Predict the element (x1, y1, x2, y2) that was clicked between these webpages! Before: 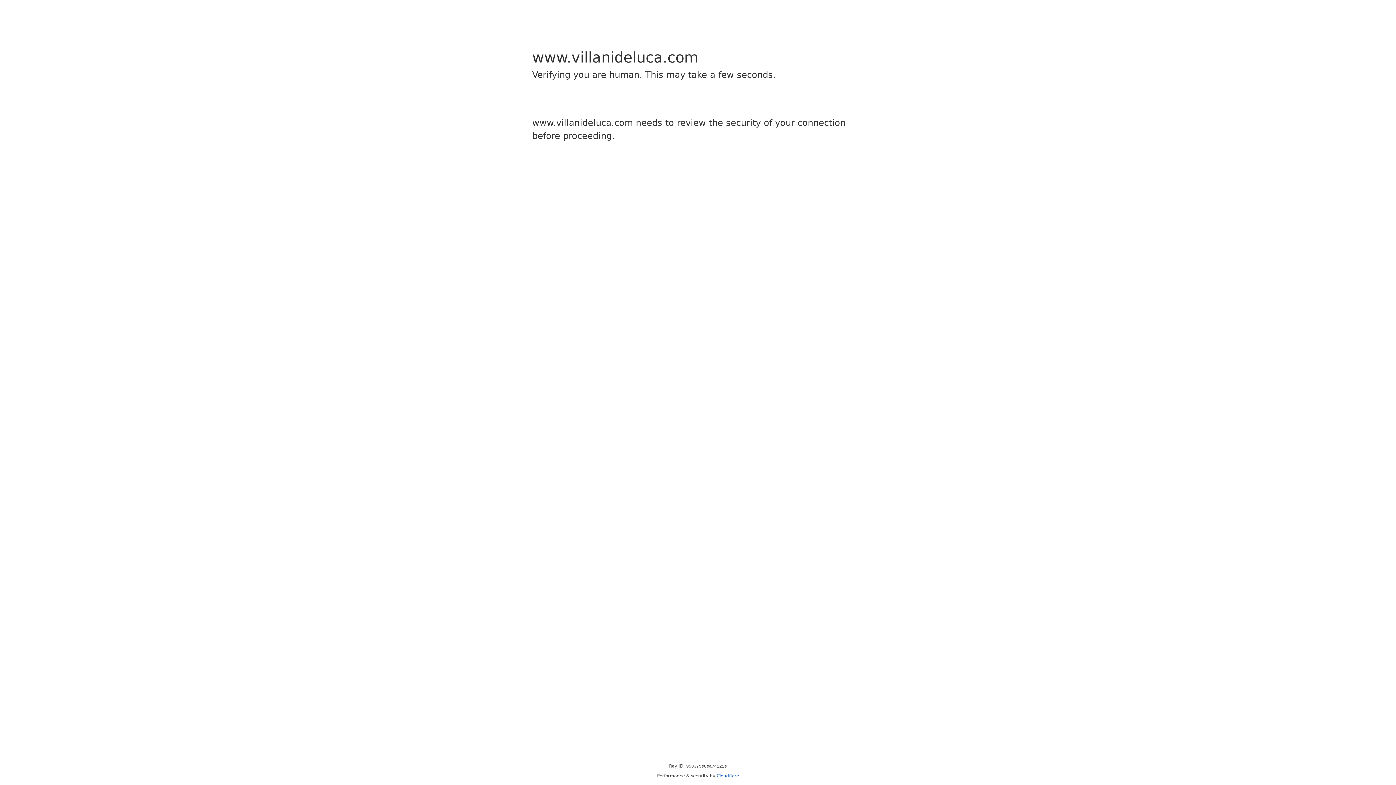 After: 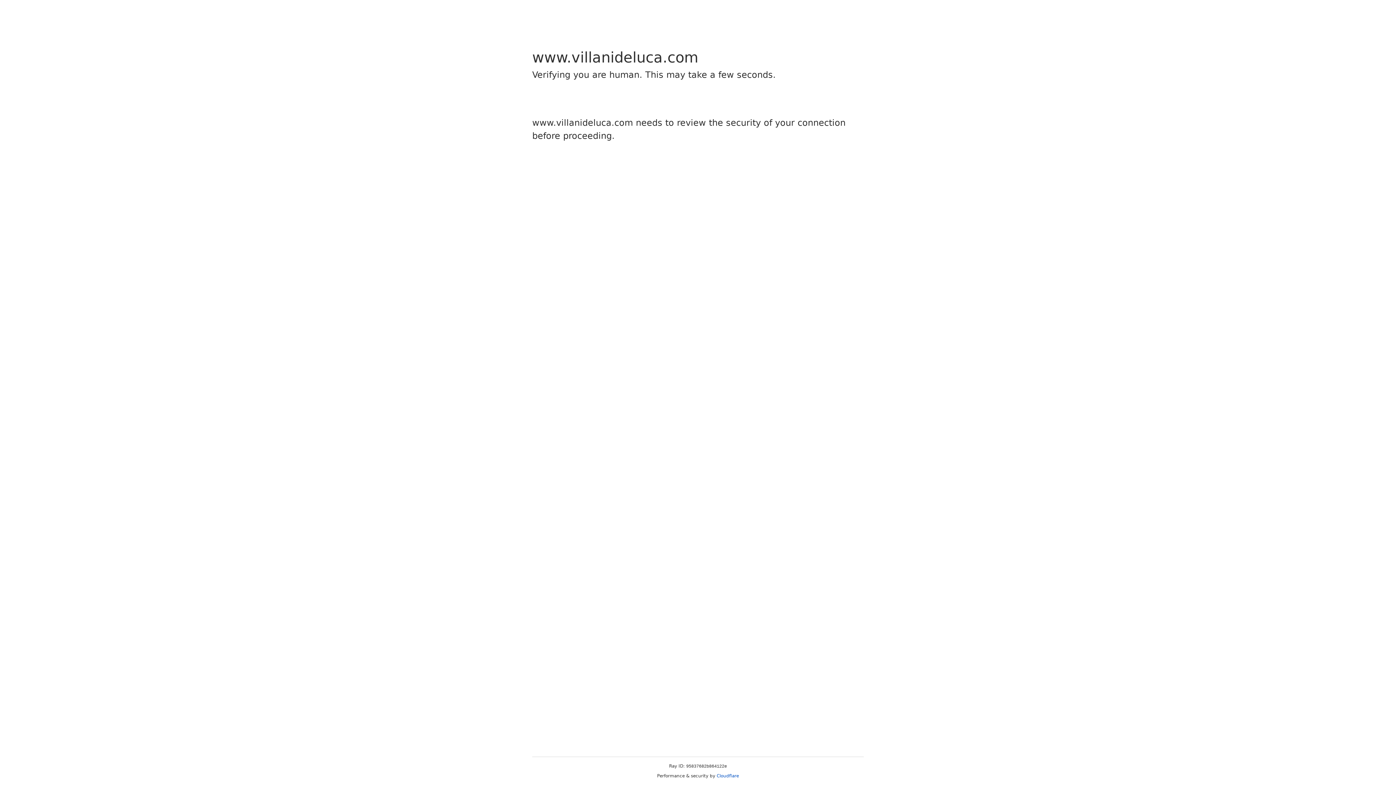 Action: label: Cloudflare bbox: (716, 773, 739, 778)